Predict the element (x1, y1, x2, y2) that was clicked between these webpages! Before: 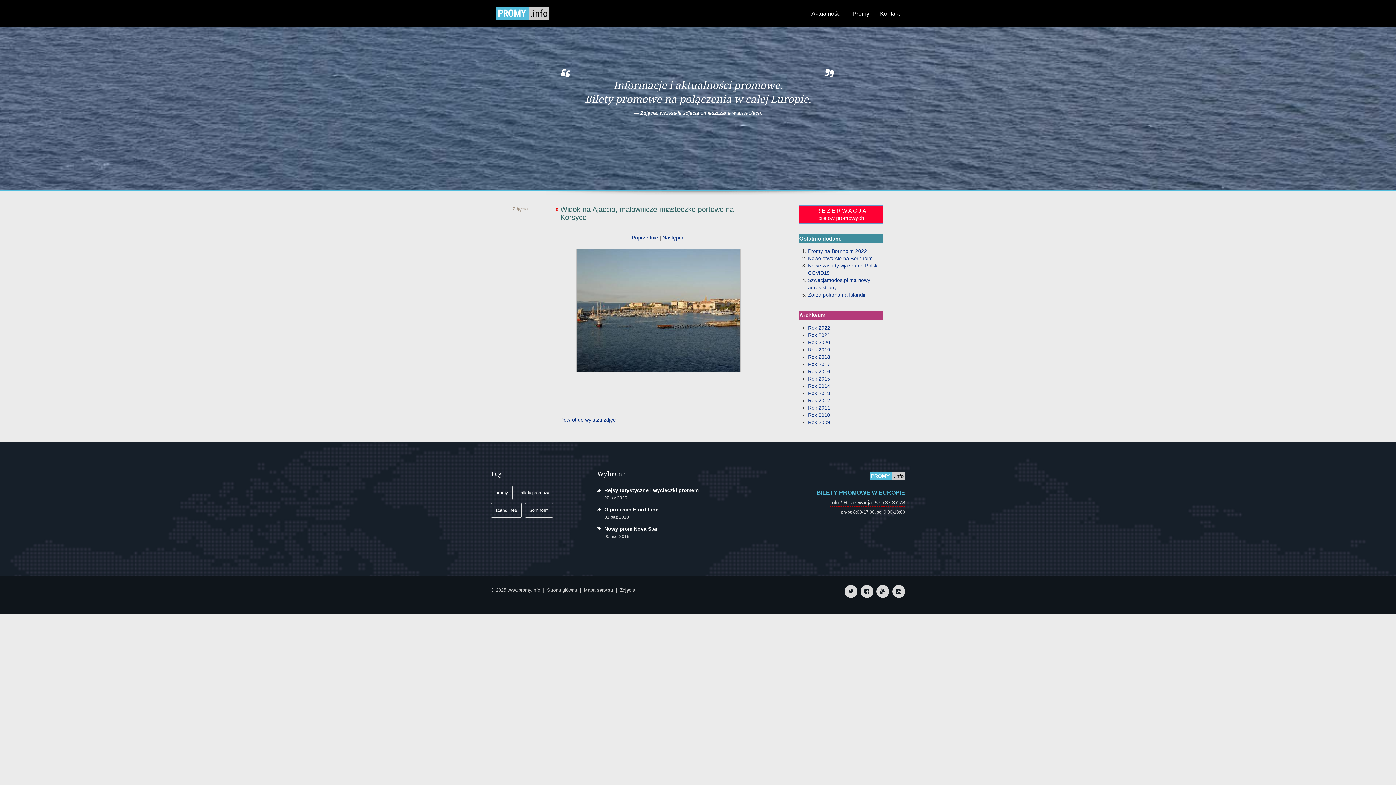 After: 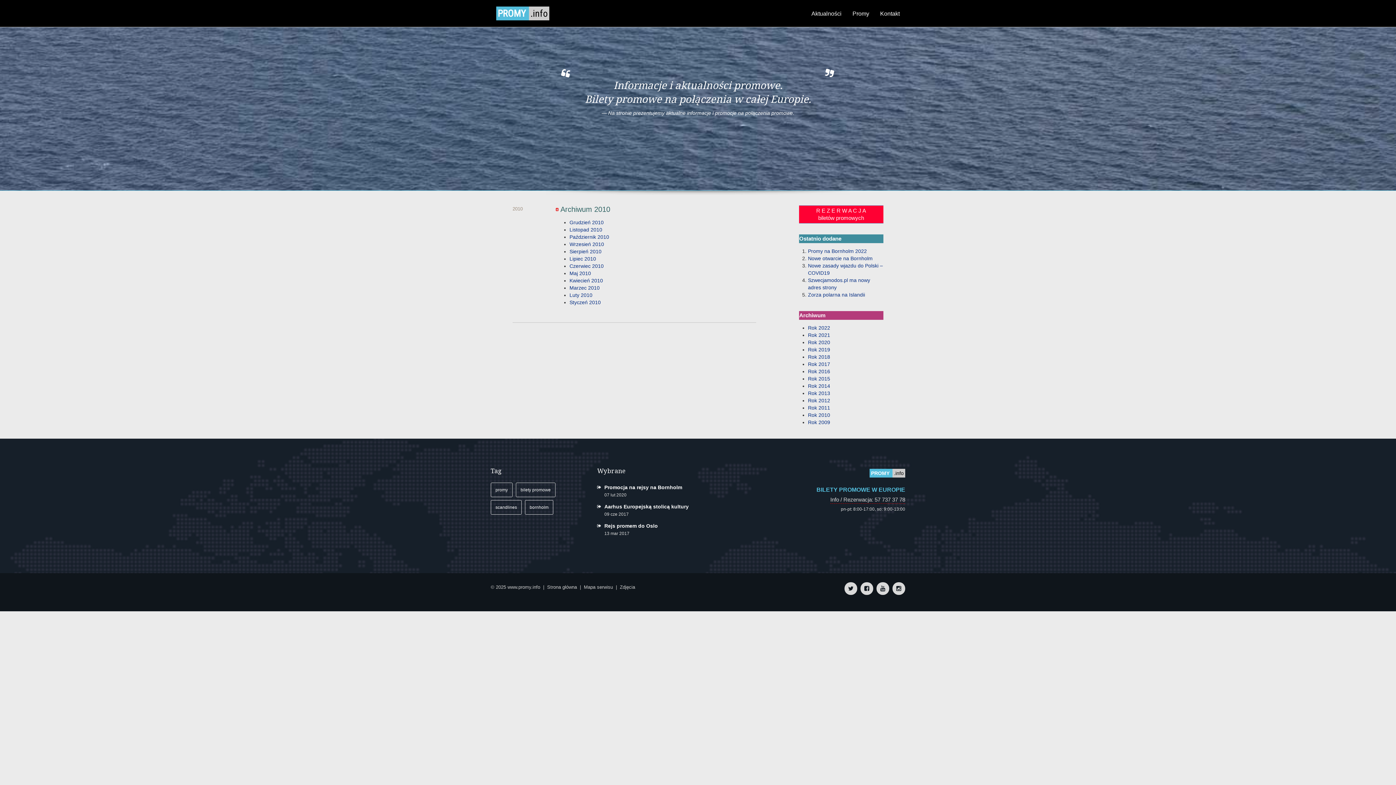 Action: bbox: (808, 412, 830, 418) label: Rok 2010